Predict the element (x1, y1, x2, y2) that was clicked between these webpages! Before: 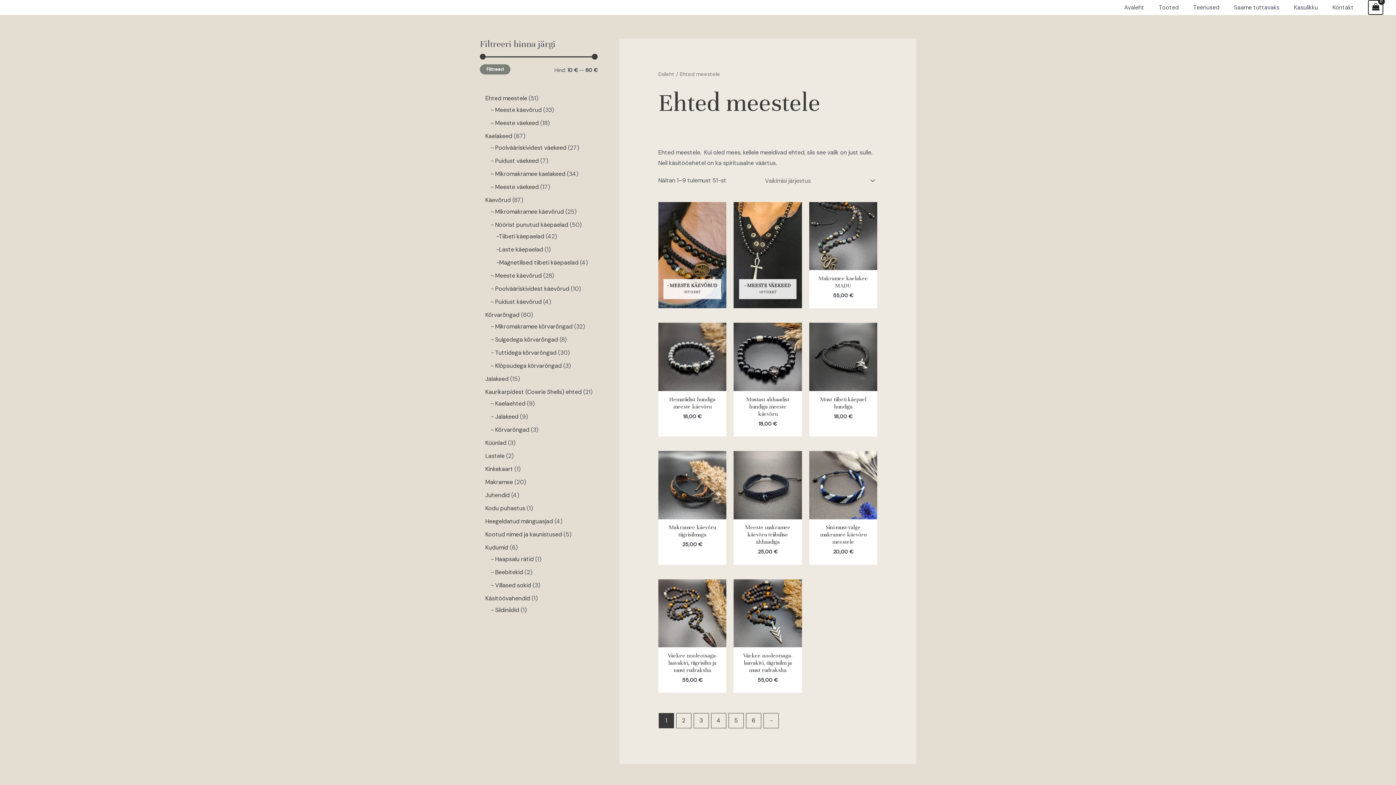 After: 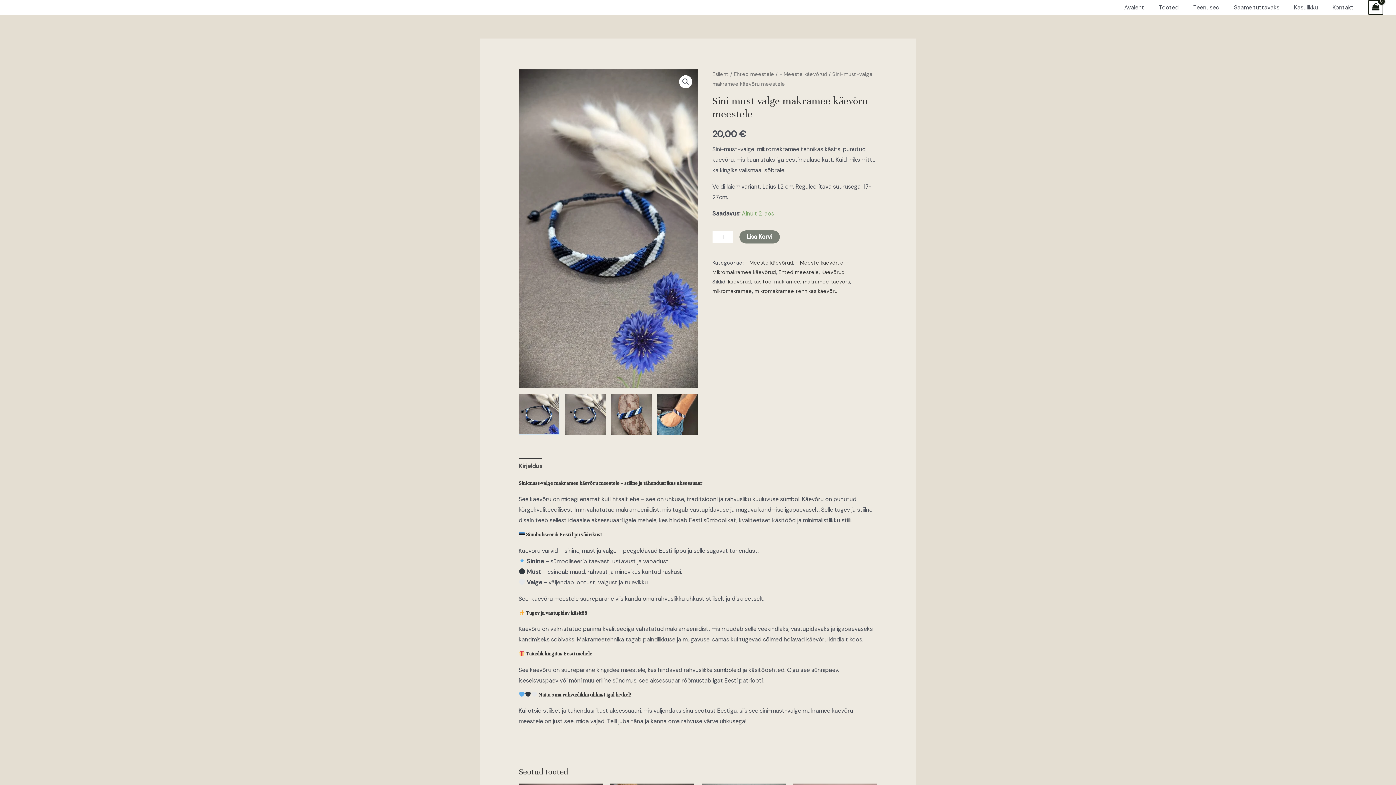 Action: bbox: (816, 524, 870, 548) label: Sini-must-valge makramee käevõru meestele